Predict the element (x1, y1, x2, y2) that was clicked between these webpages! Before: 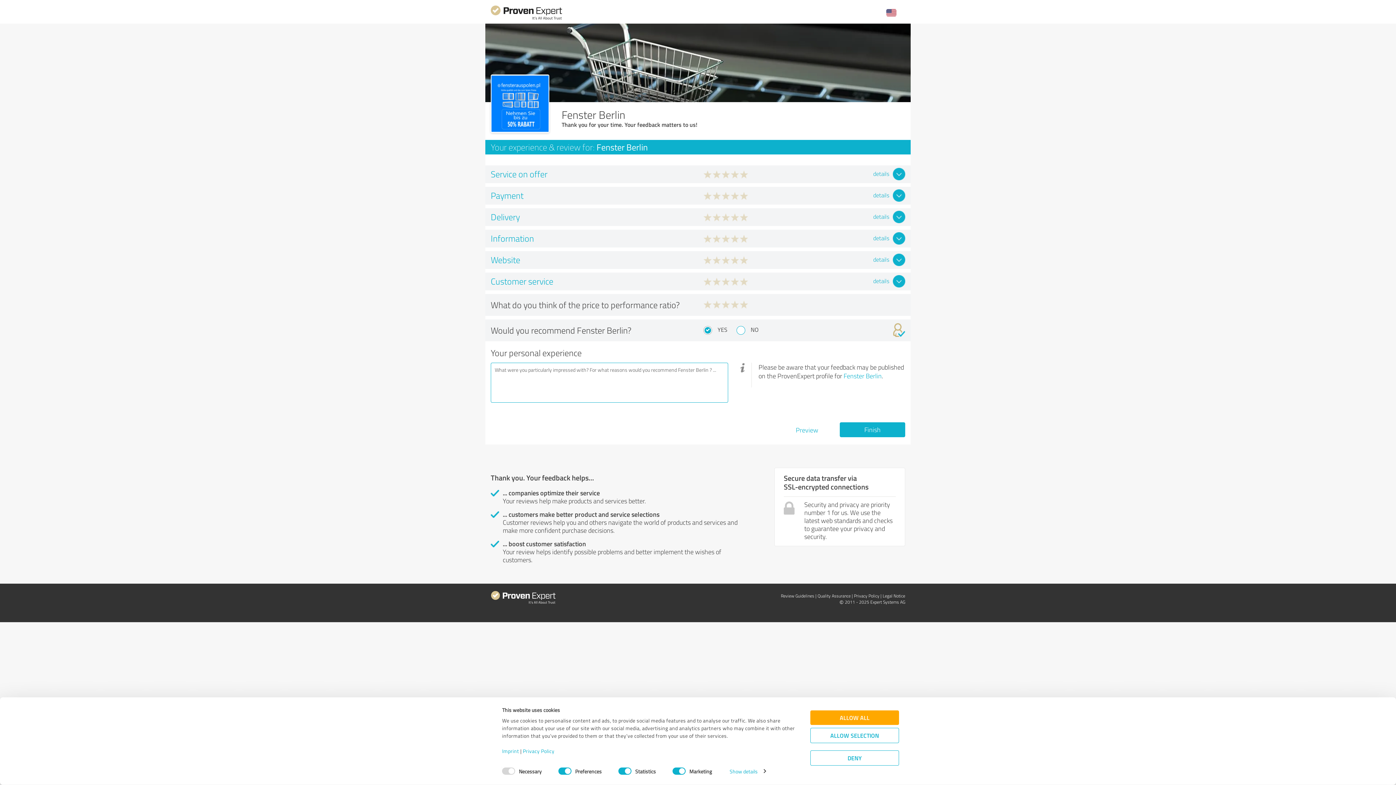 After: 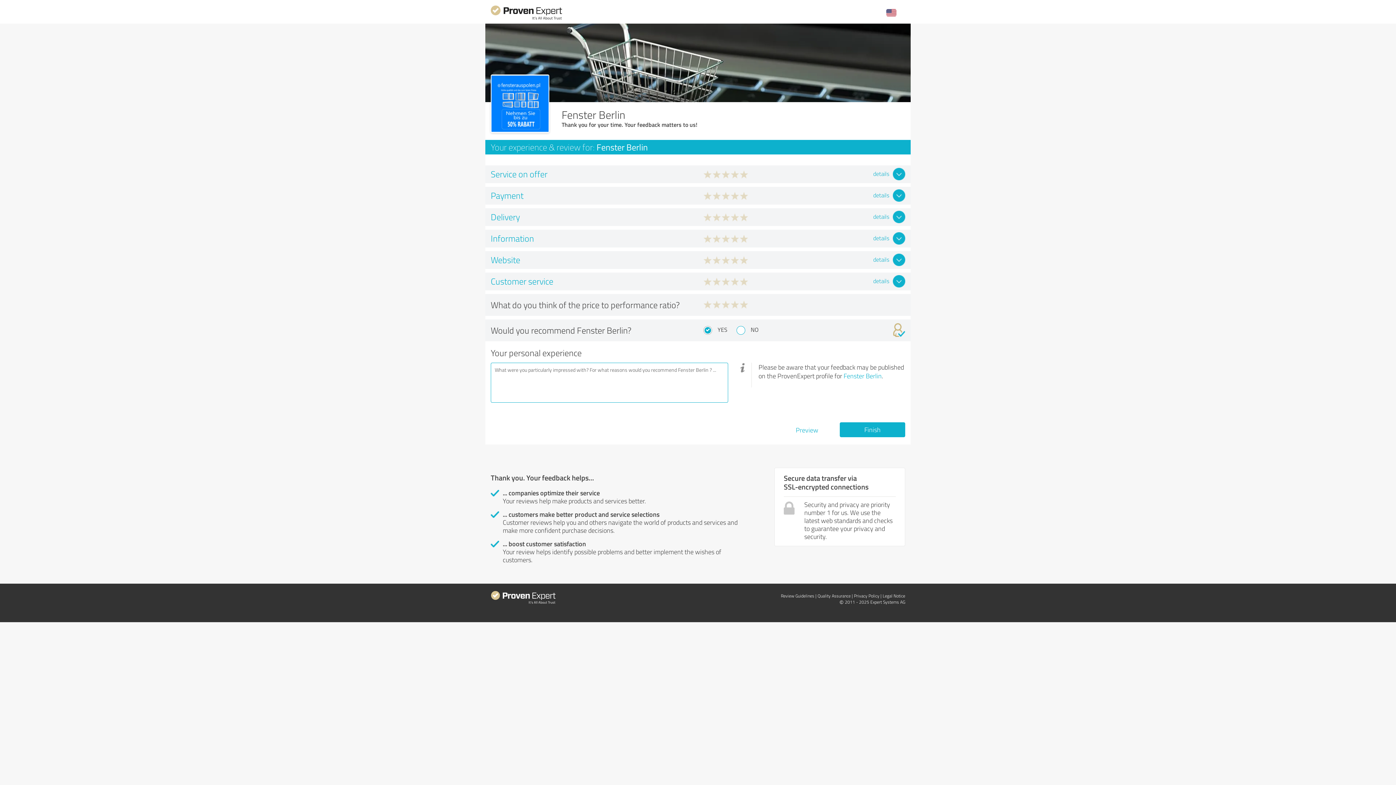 Action: bbox: (810, 750, 899, 766) label: DENY